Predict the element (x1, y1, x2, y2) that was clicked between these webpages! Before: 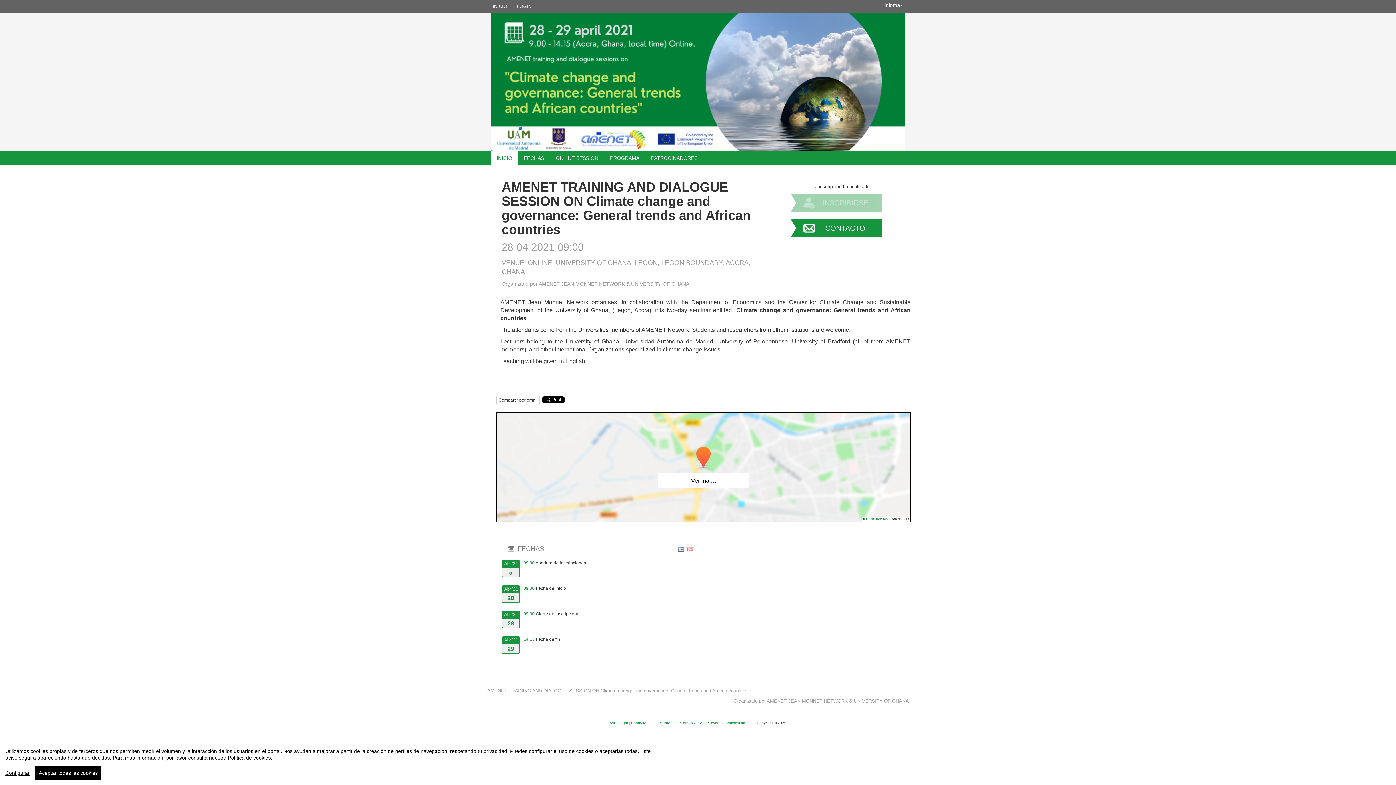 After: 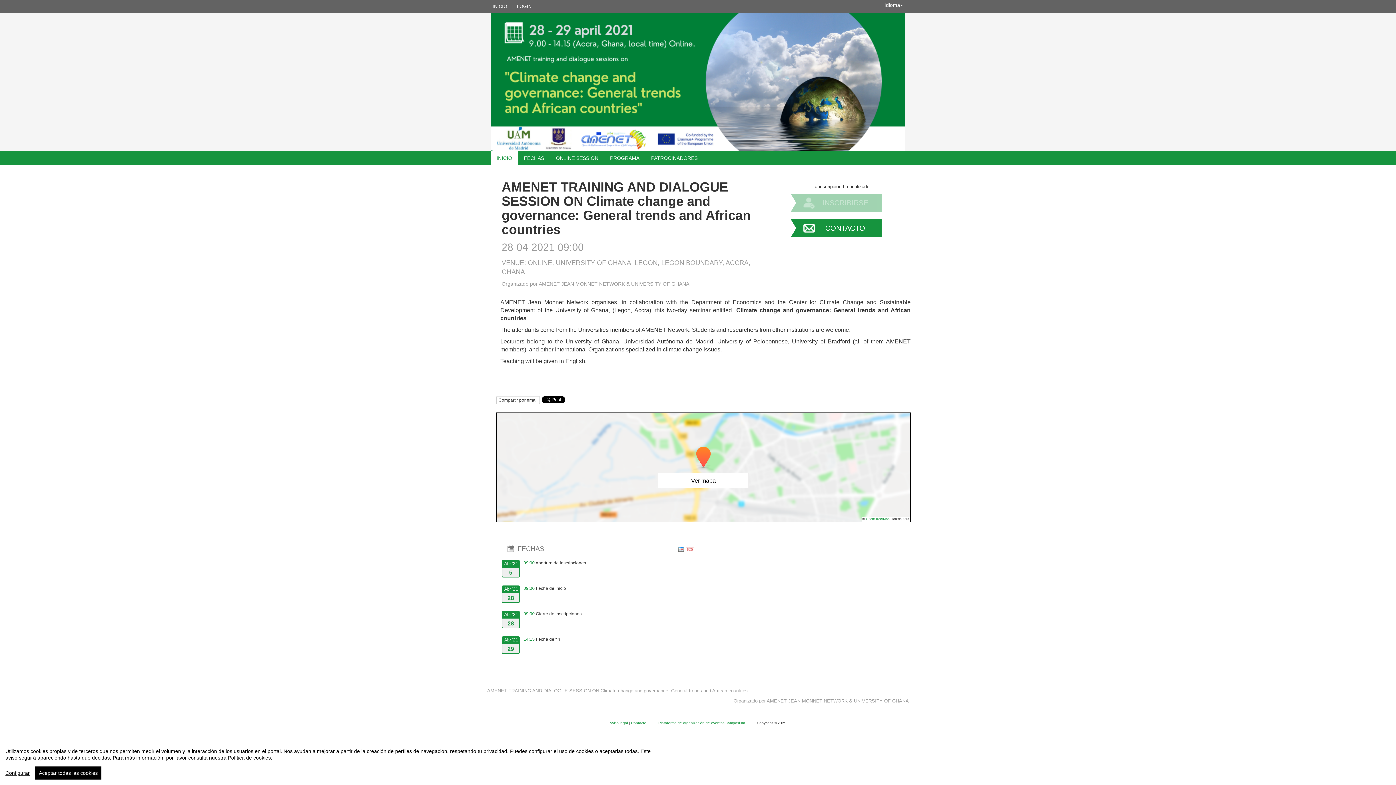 Action: bbox: (678, 545, 685, 552) label:  